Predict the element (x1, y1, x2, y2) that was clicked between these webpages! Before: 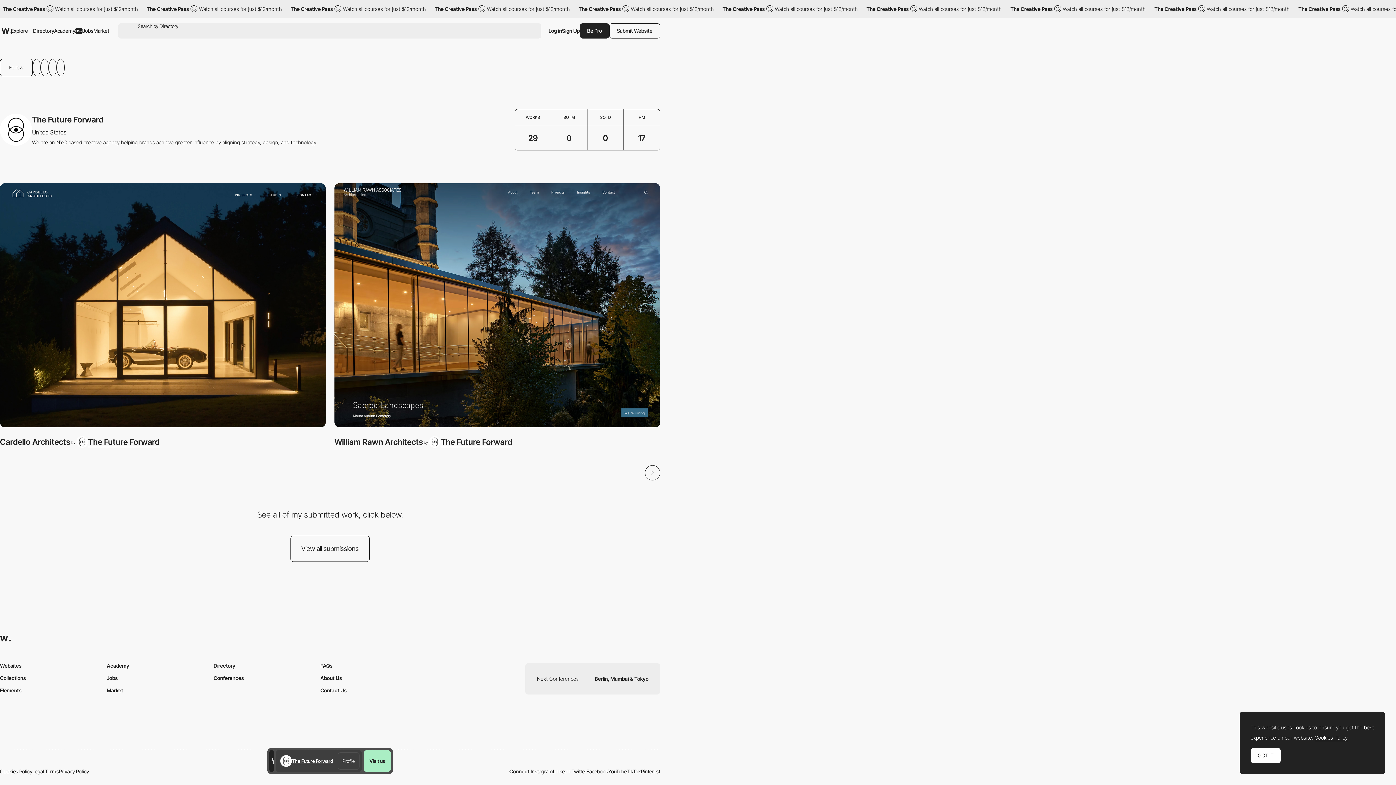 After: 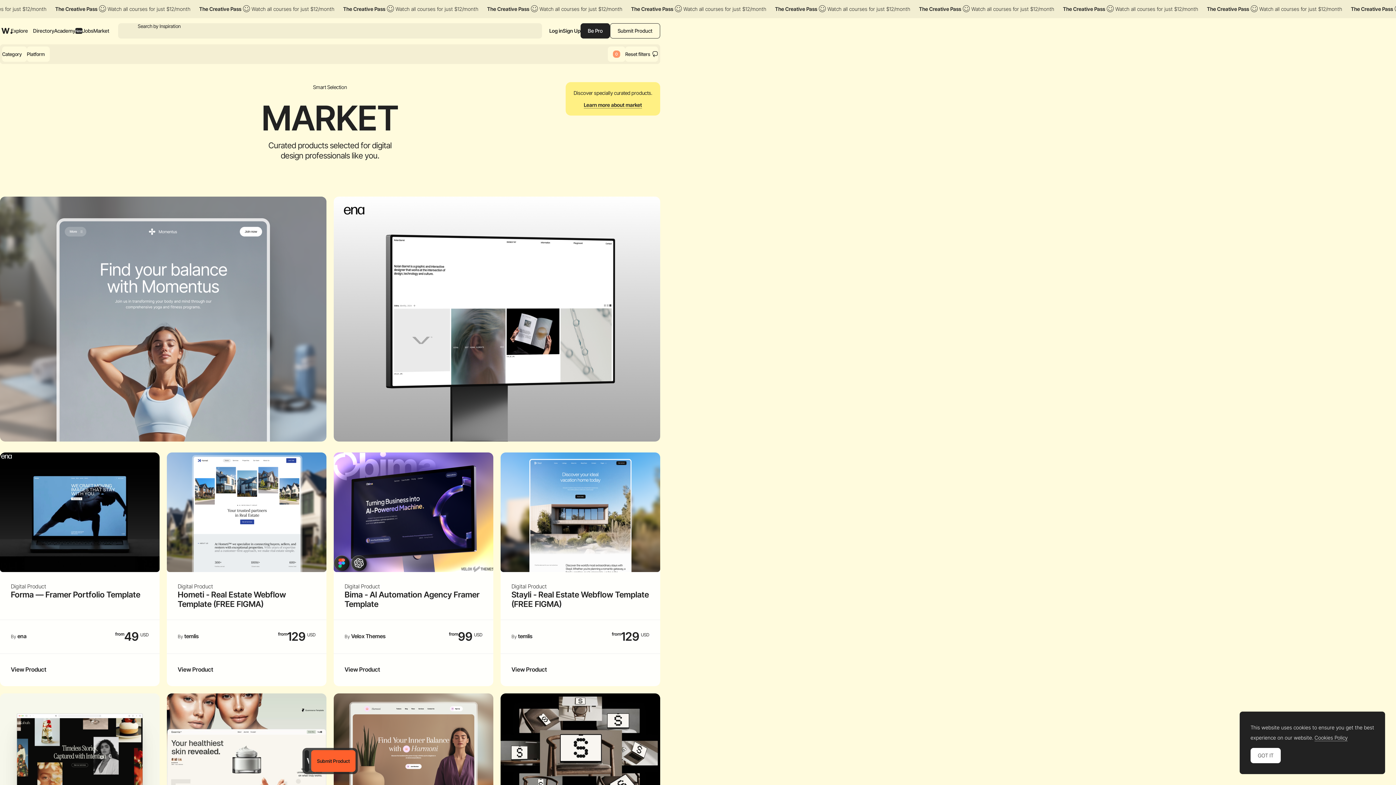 Action: label: Market bbox: (106, 687, 123, 693)